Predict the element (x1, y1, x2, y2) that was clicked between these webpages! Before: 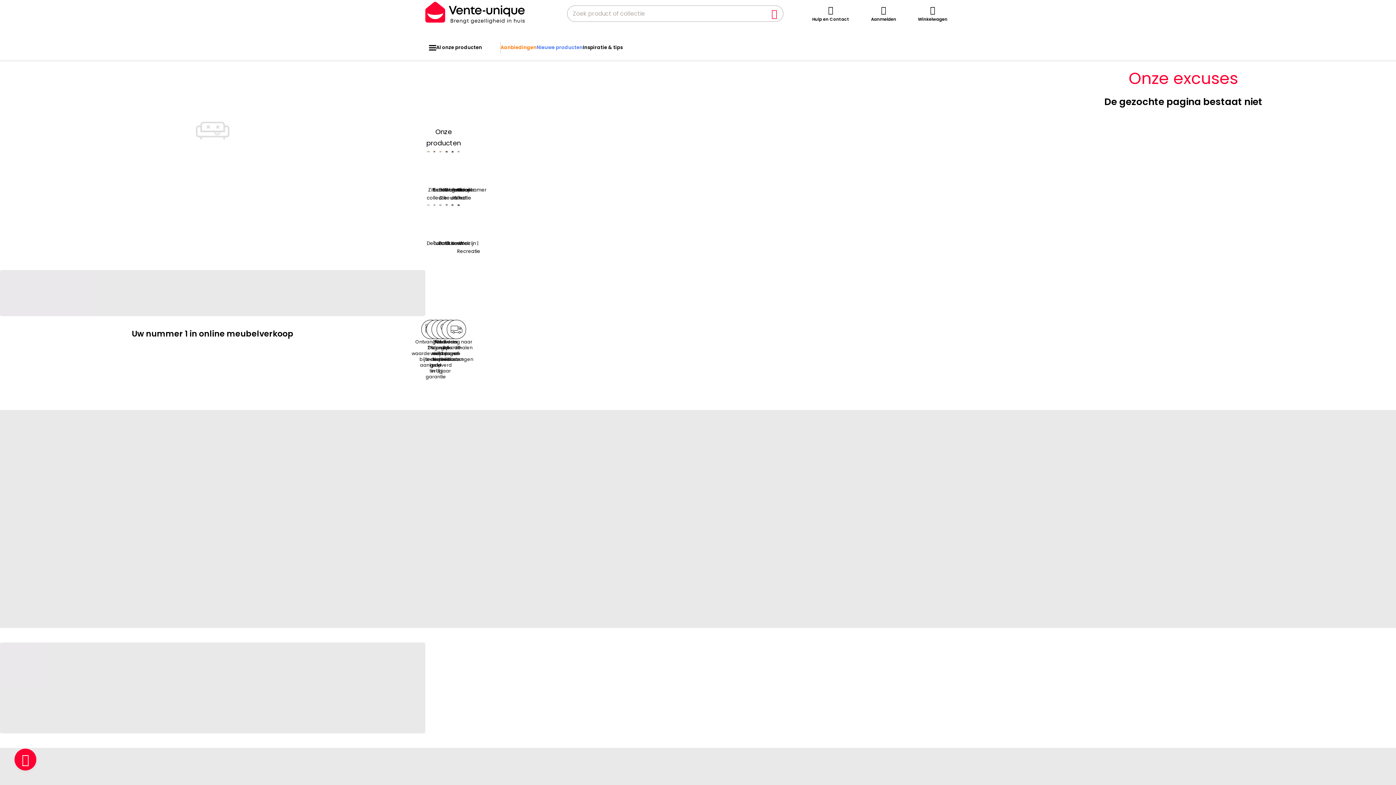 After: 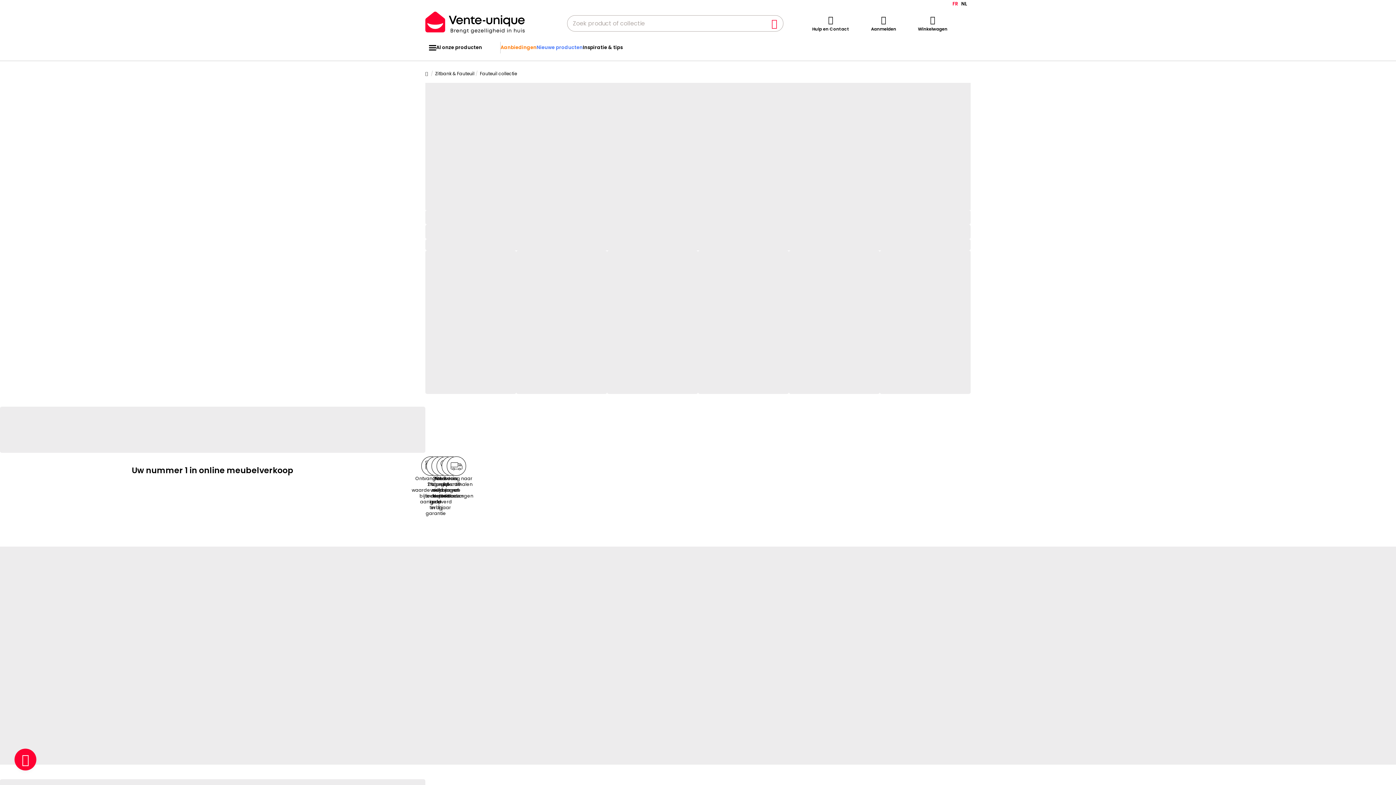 Action: bbox: (451, 150, 454, 202) label: Fauteuil collectie